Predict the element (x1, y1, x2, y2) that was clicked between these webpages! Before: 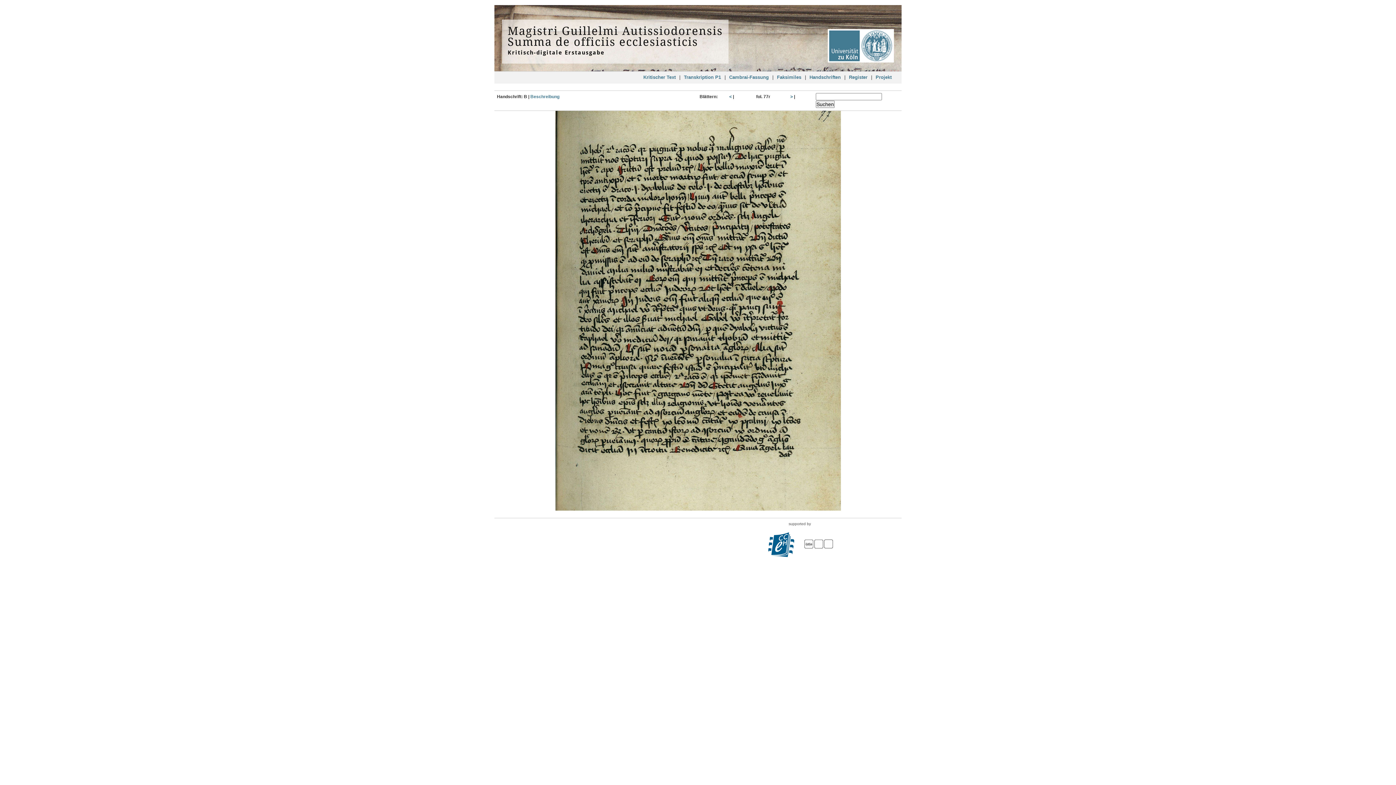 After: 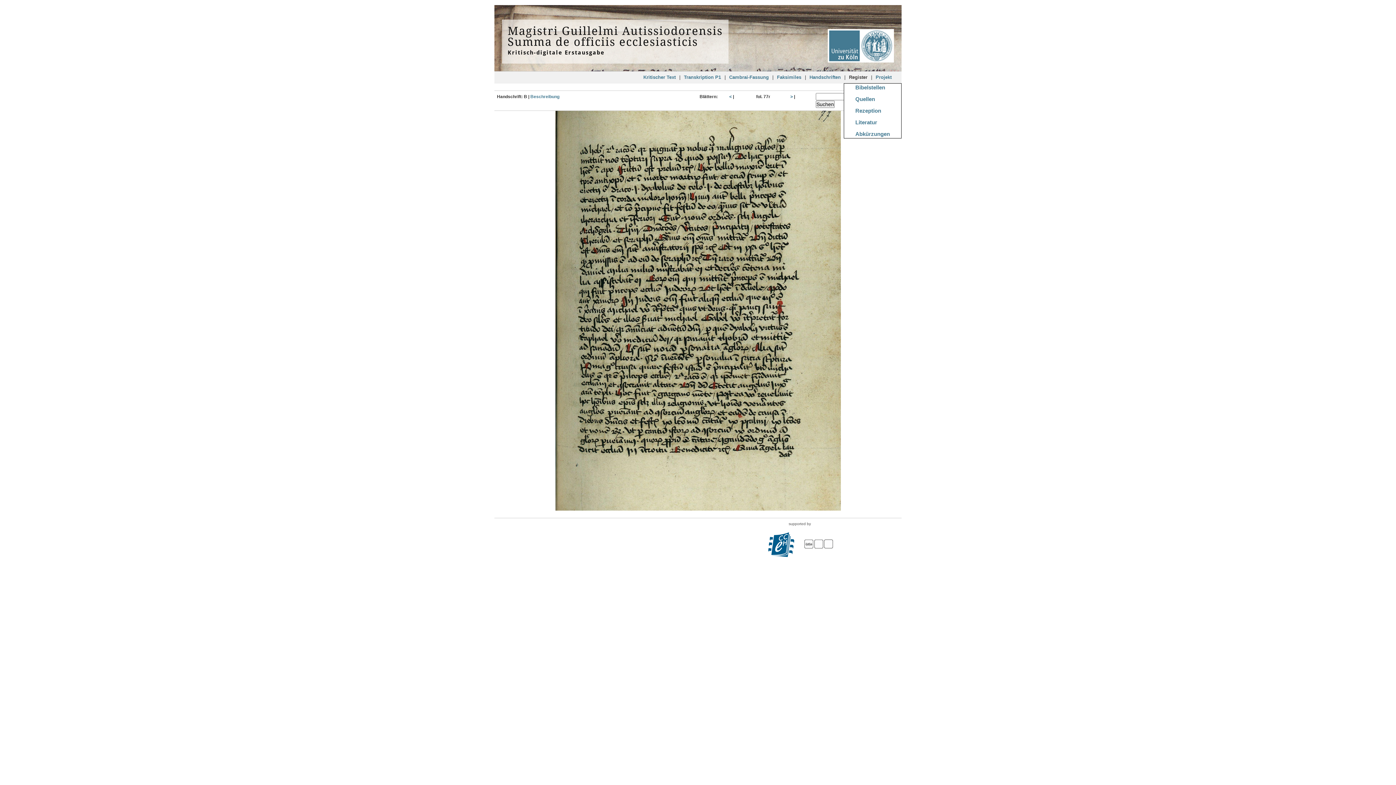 Action: label: Register bbox: (845, 71, 871, 83)